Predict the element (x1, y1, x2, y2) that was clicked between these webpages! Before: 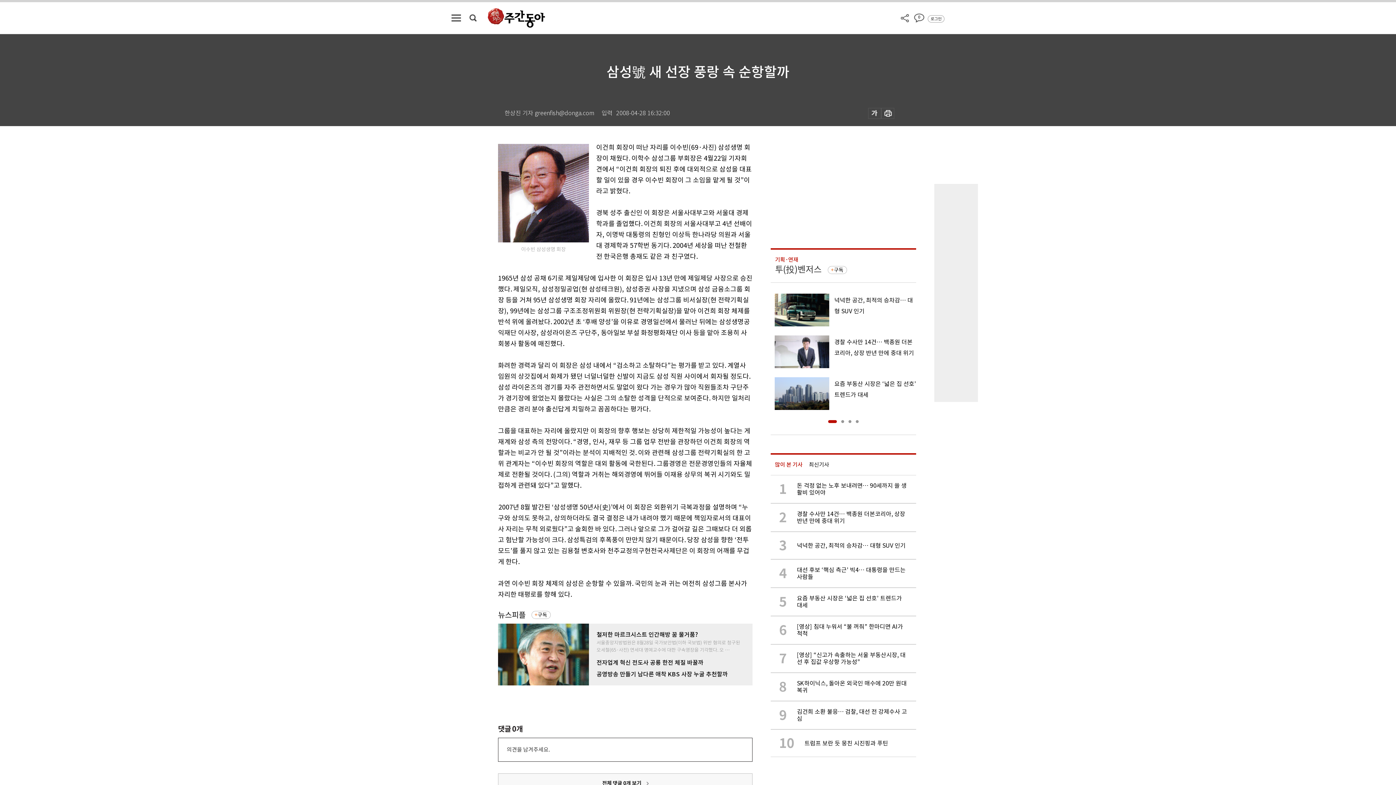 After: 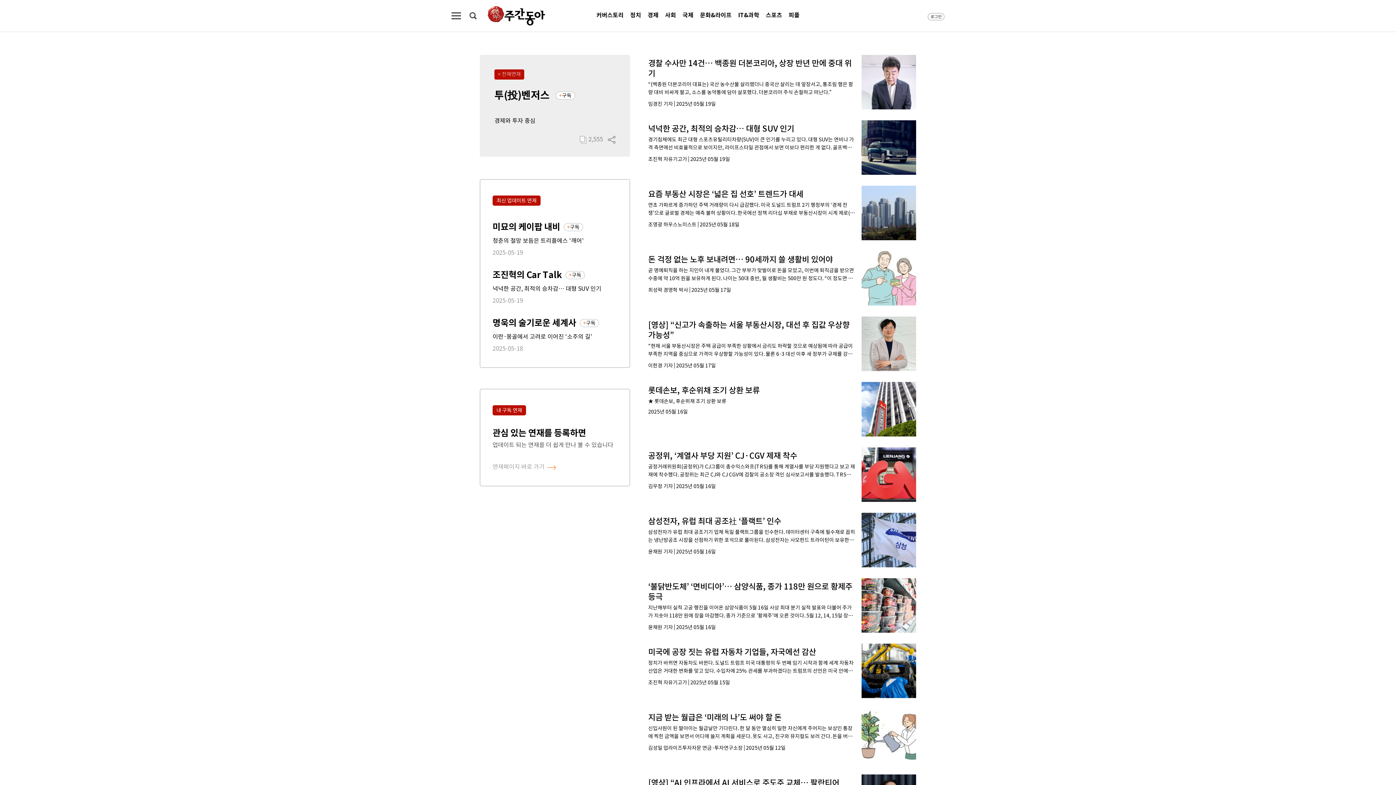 Action: label: 투(投)벤저스 bbox: (775, 264, 821, 275)